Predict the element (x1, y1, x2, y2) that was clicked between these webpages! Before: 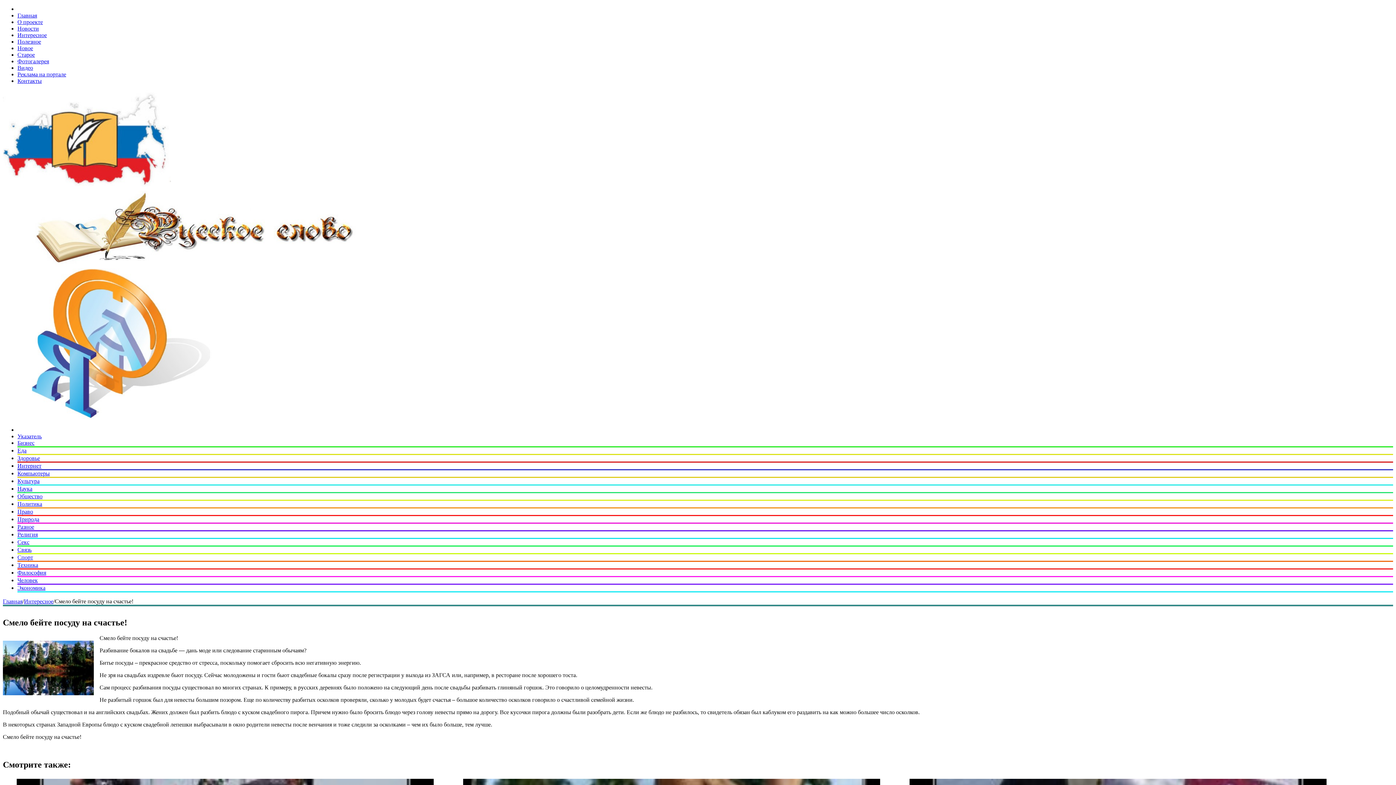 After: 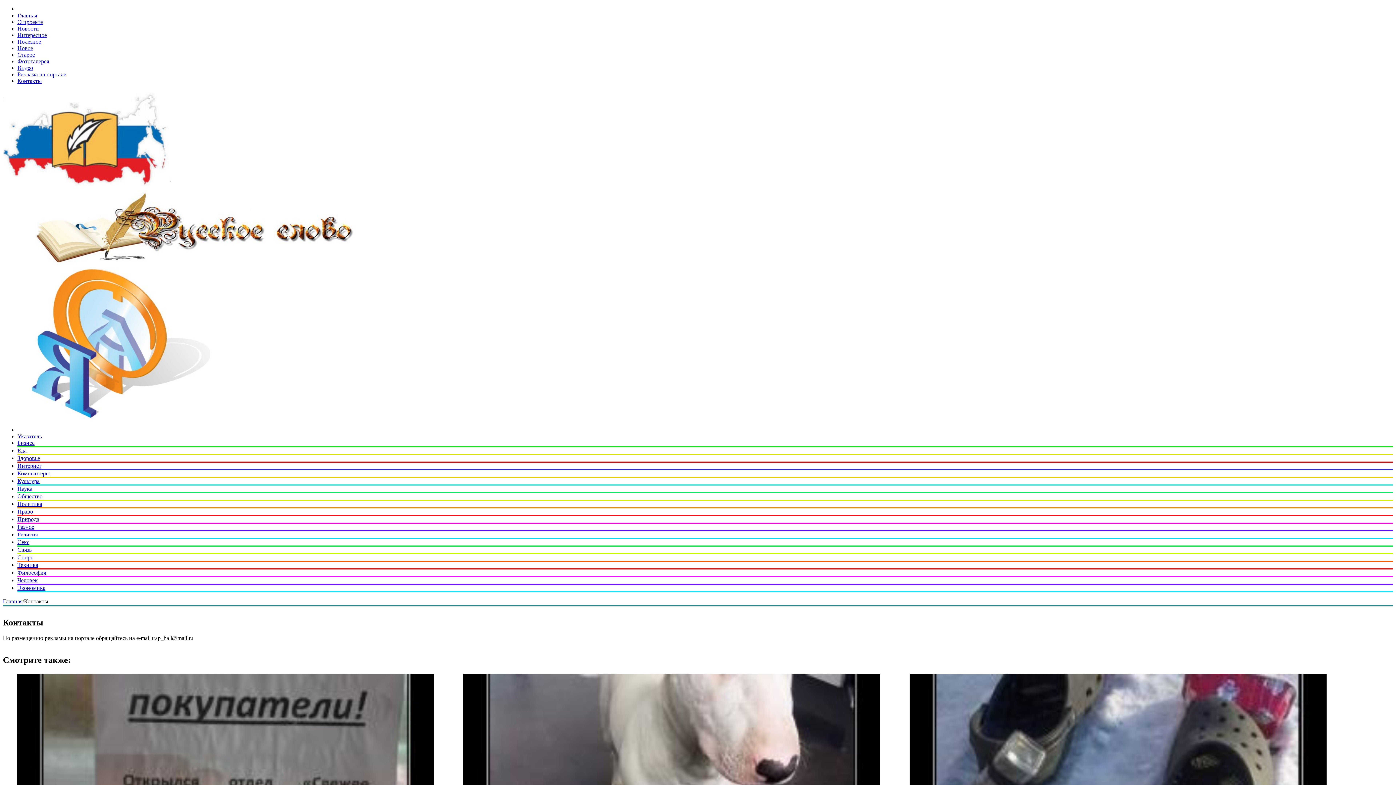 Action: label: Контакты bbox: (17, 77, 41, 84)